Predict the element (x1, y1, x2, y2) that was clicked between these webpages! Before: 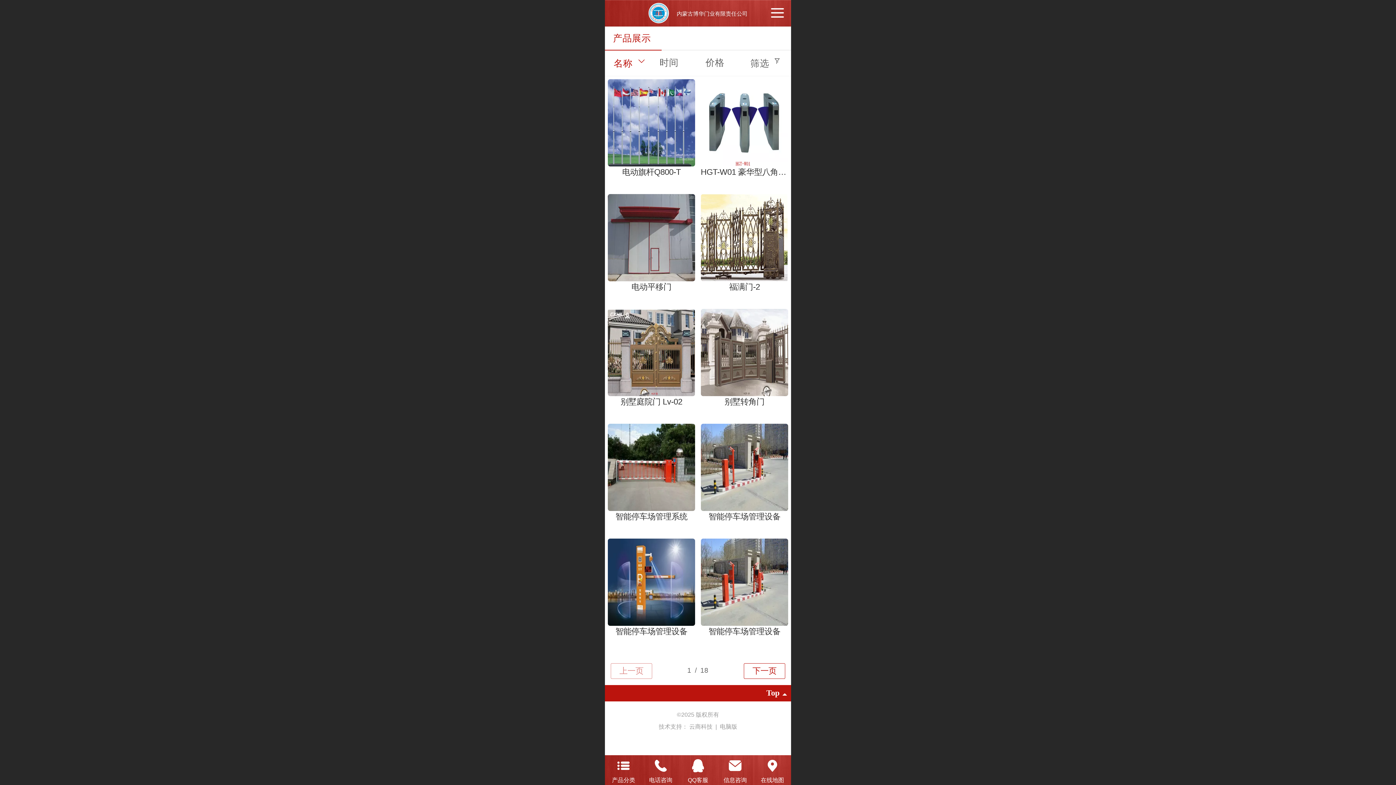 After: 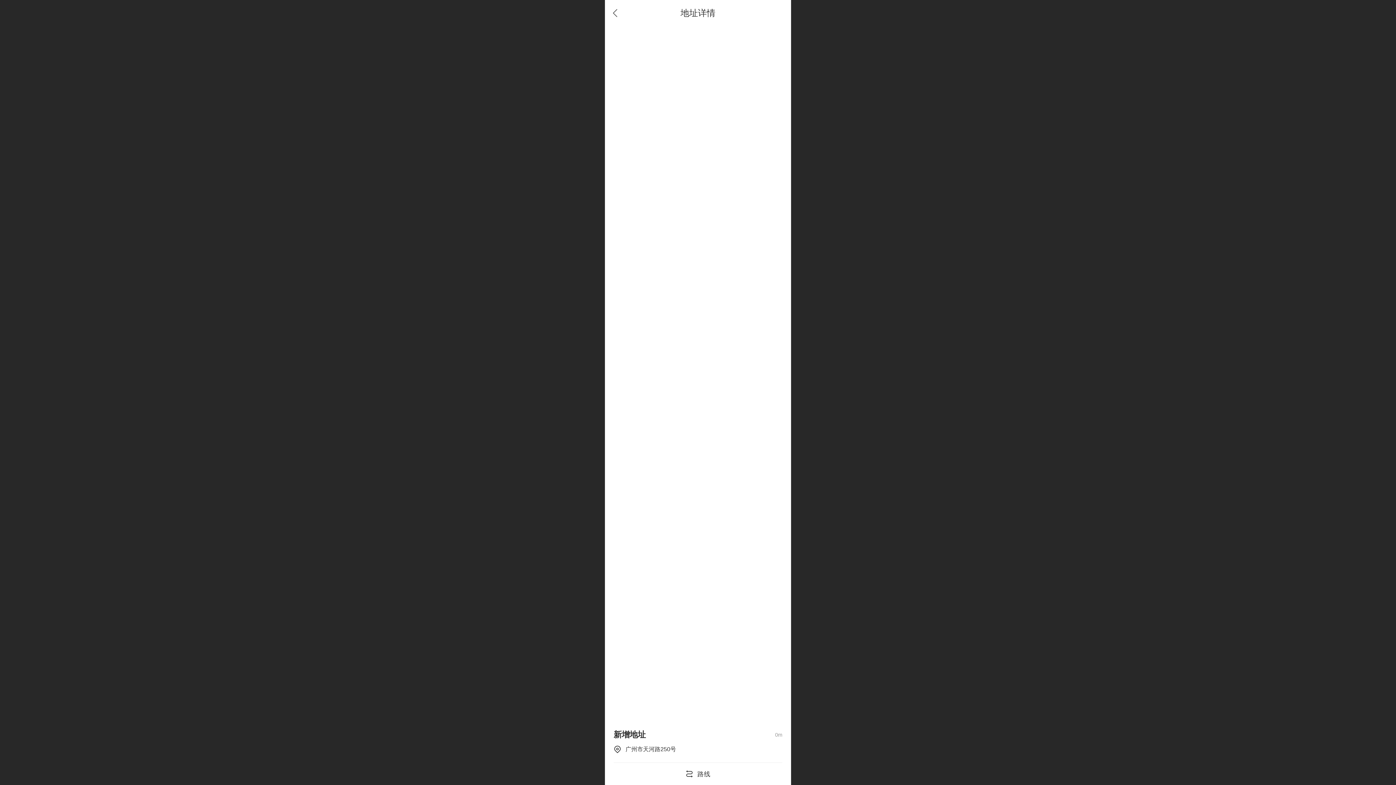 Action: bbox: (754, 757, 791, 774) label: 在线地图